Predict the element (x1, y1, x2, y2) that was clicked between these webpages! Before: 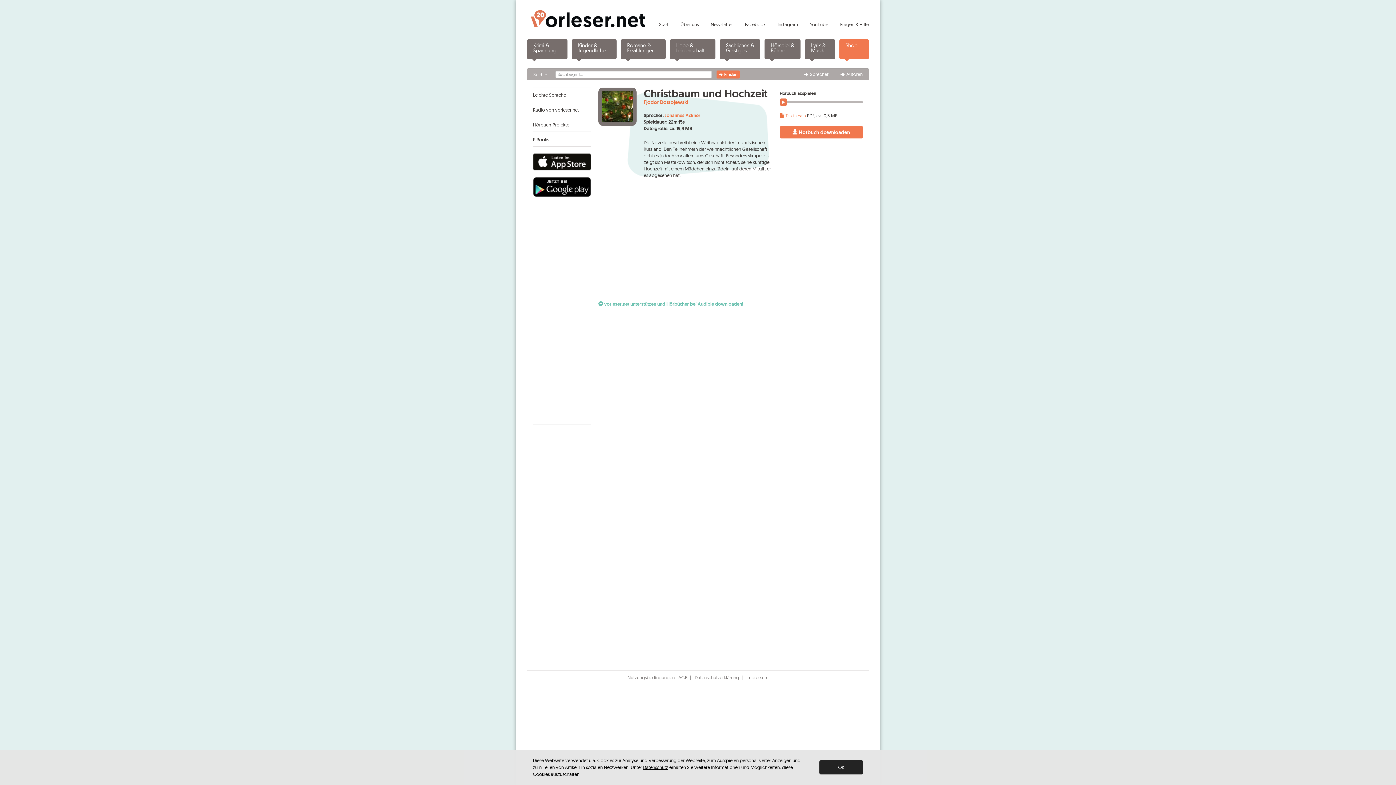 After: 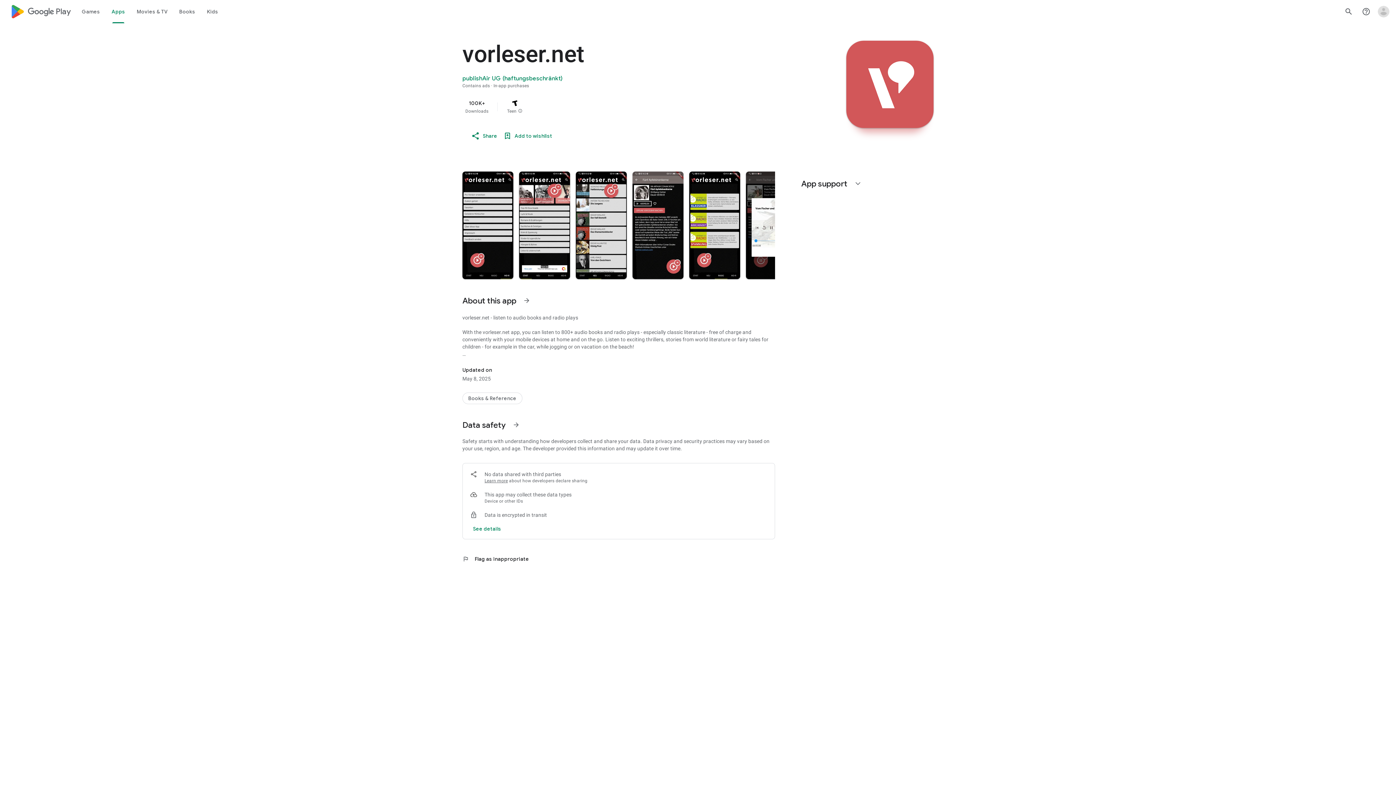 Action: bbox: (533, 177, 591, 197)